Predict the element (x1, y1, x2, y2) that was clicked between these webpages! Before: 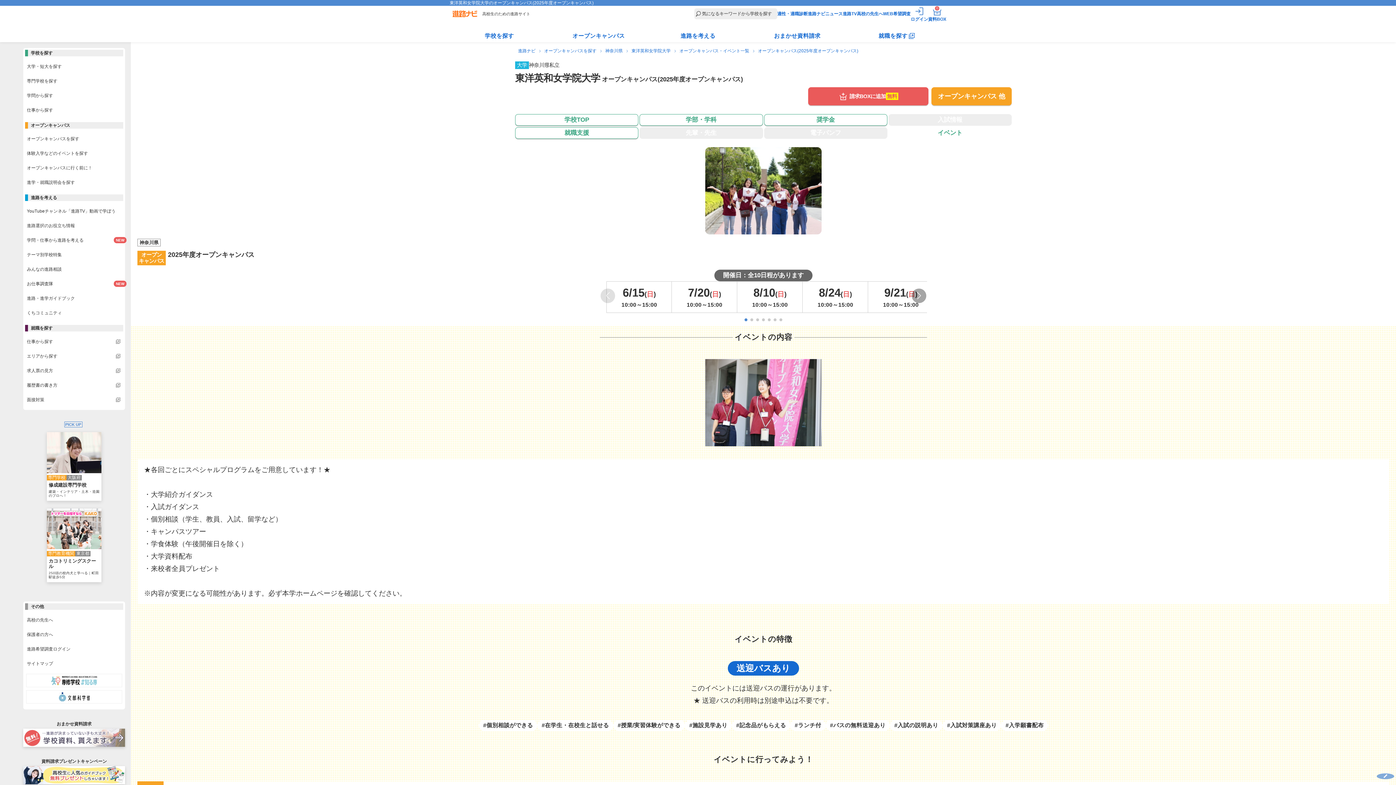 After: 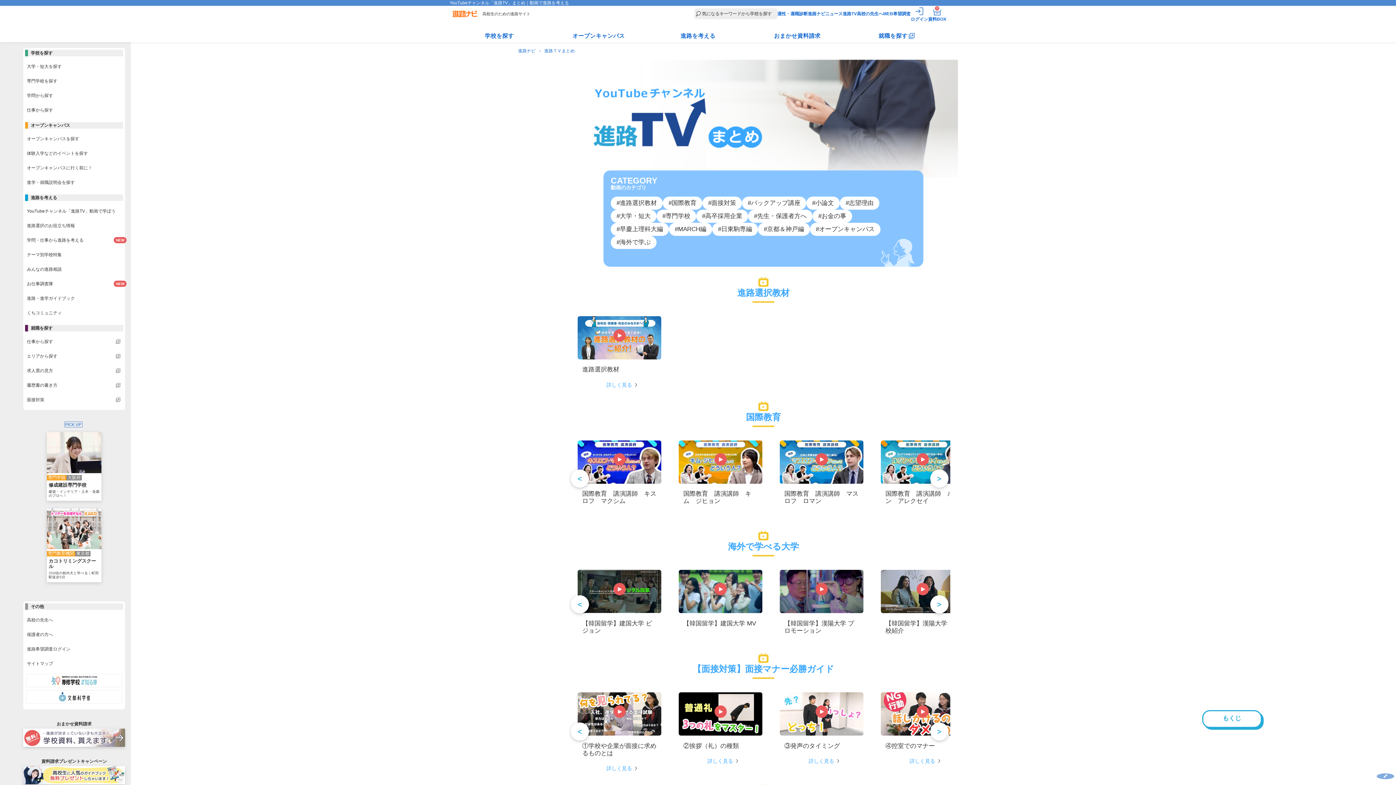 Action: bbox: (842, 11, 857, 16) label: 進路TV